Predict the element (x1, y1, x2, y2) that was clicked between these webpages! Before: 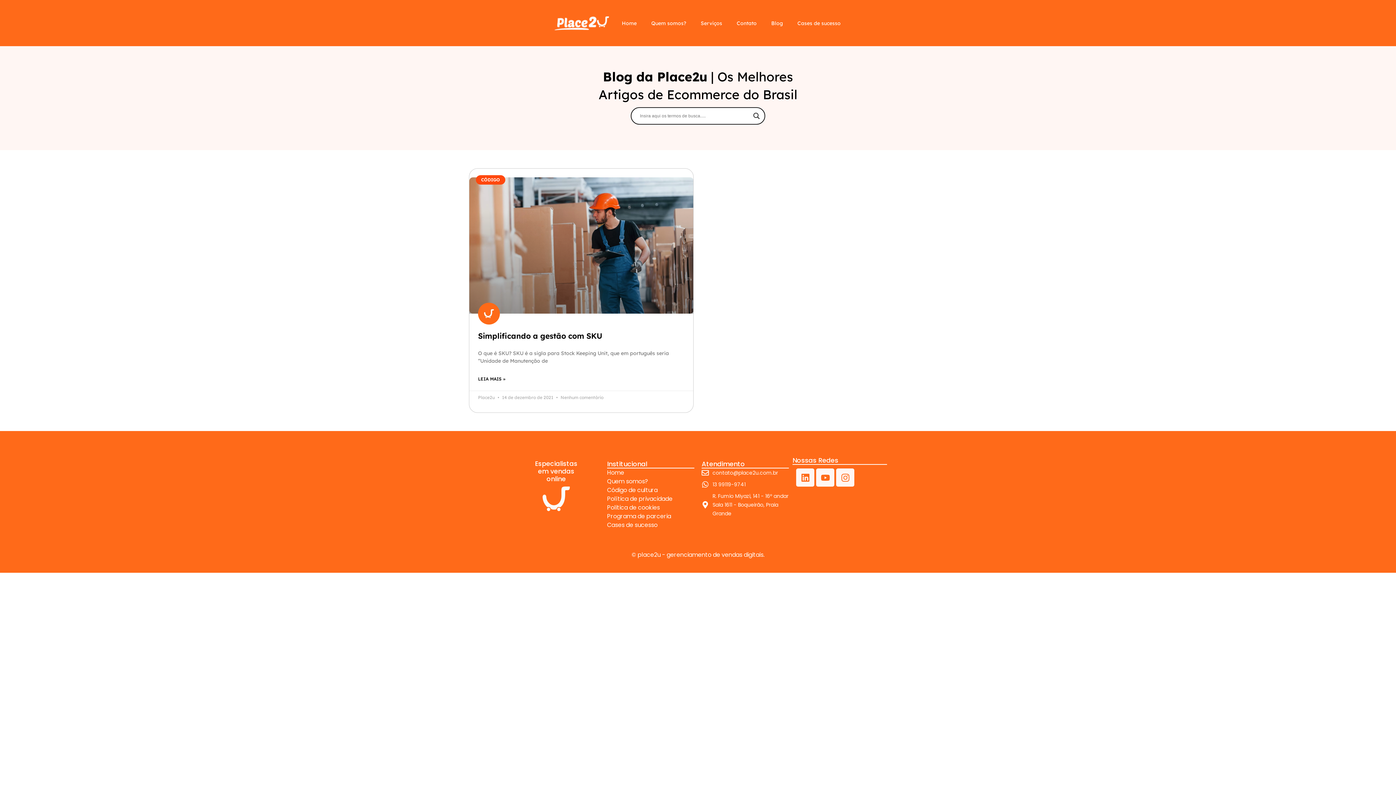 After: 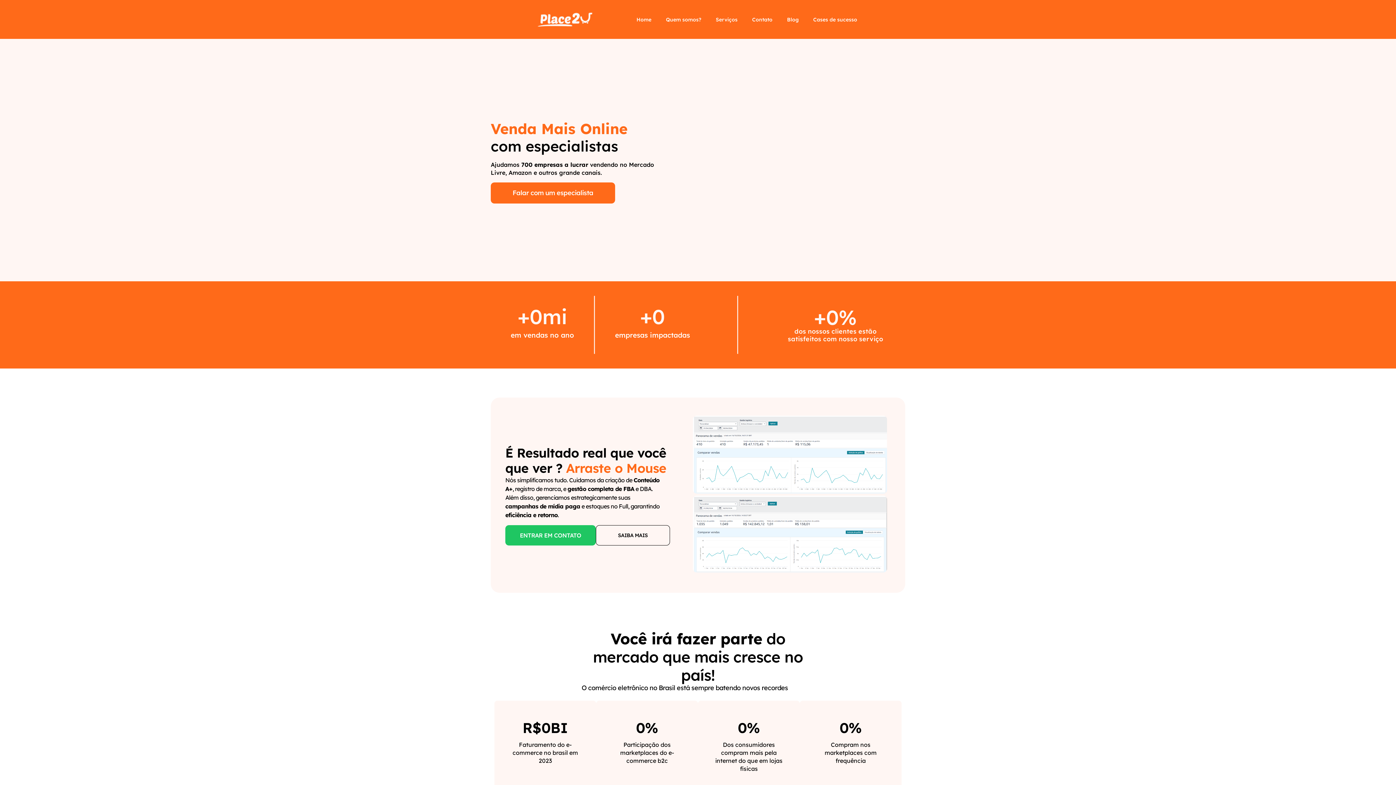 Action: label: Home bbox: (614, 14, 644, 31)